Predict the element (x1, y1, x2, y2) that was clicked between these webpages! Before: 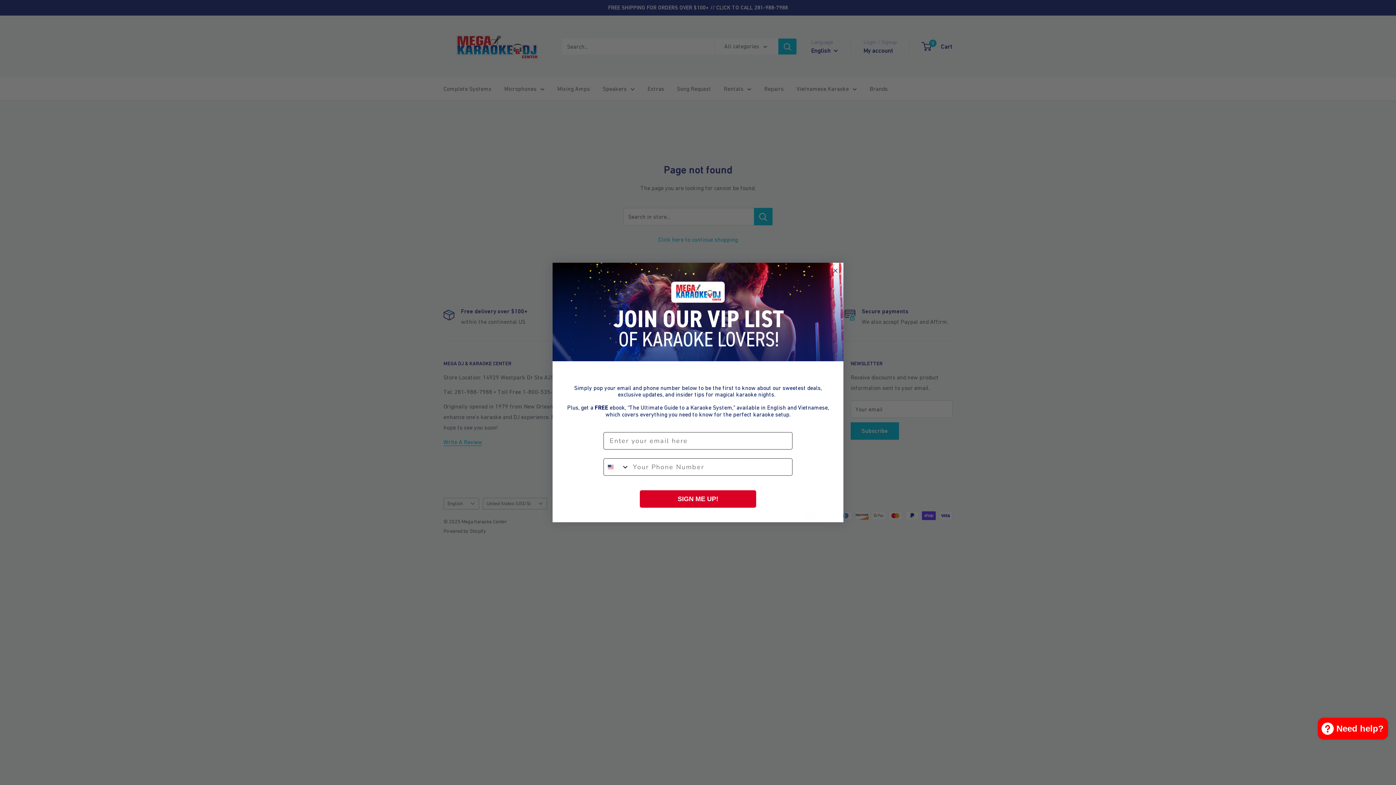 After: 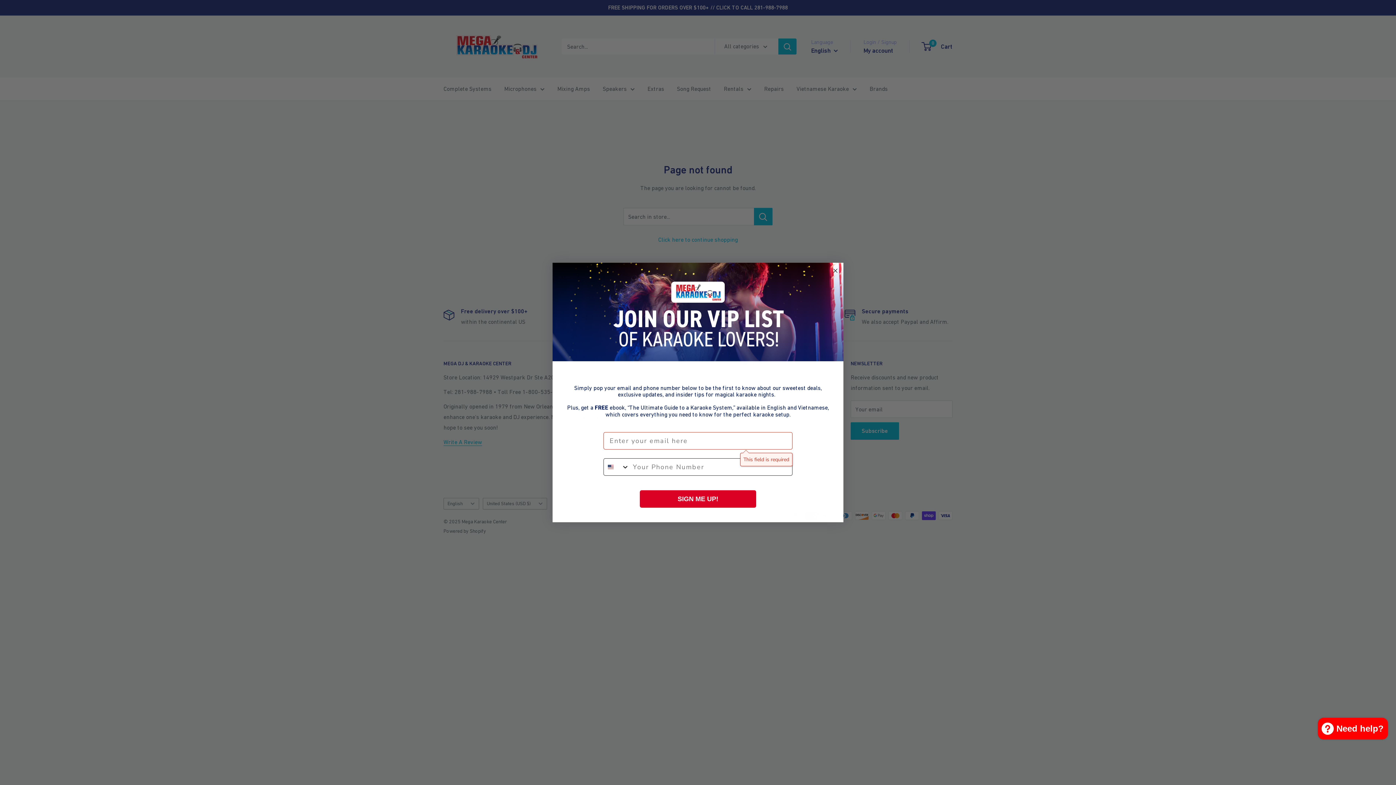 Action: label: SIGN ME UP! bbox: (640, 433, 756, 451)